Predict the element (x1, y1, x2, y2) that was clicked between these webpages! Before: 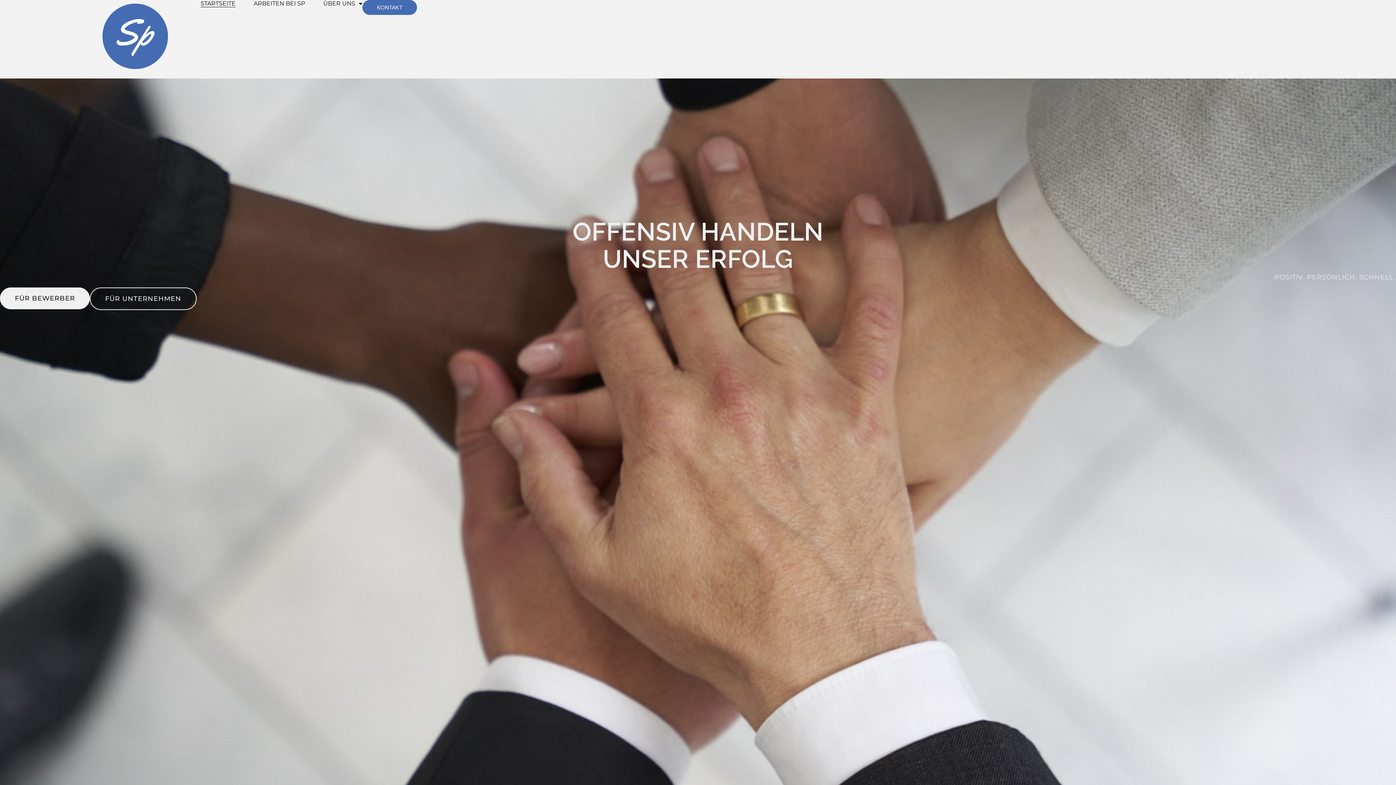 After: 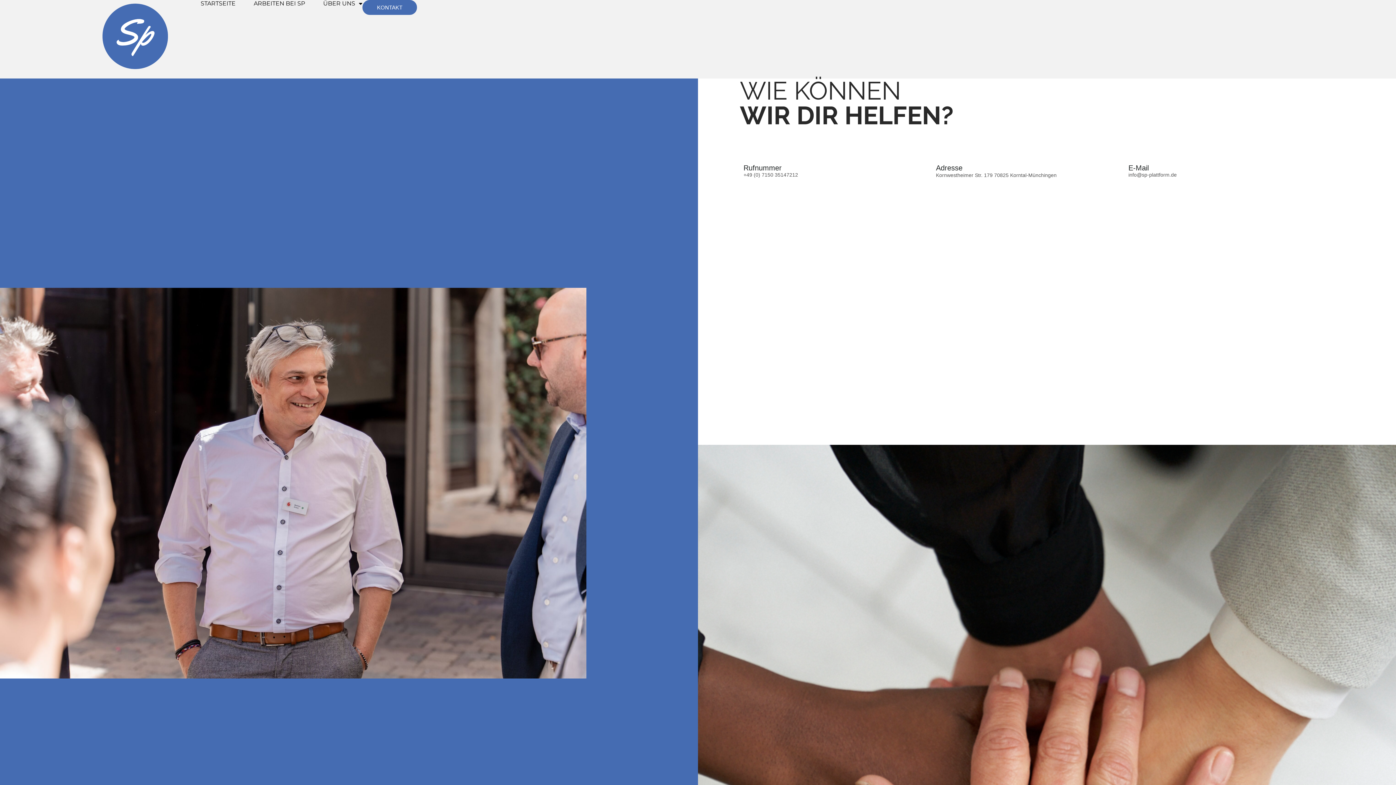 Action: bbox: (362, 0, 417, 14) label: KONTAKT